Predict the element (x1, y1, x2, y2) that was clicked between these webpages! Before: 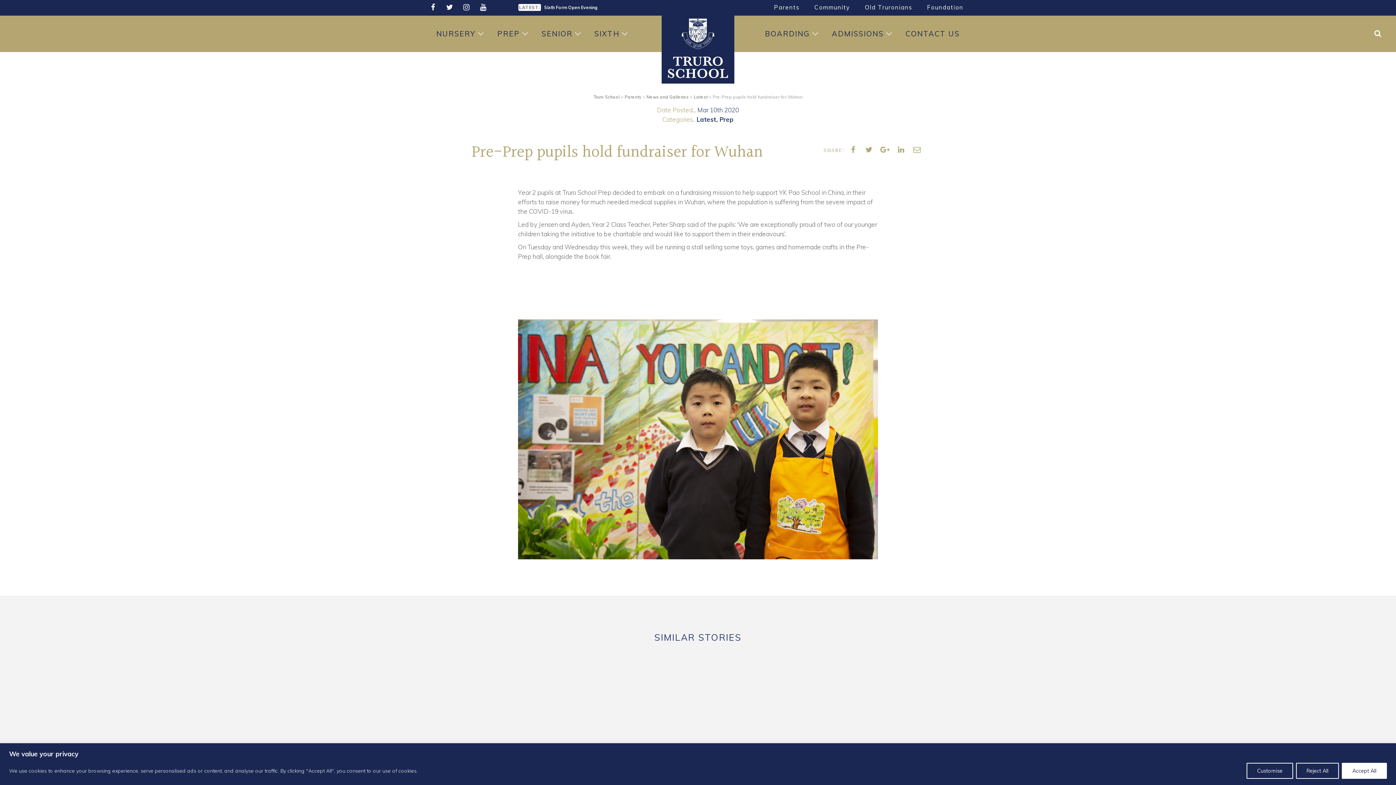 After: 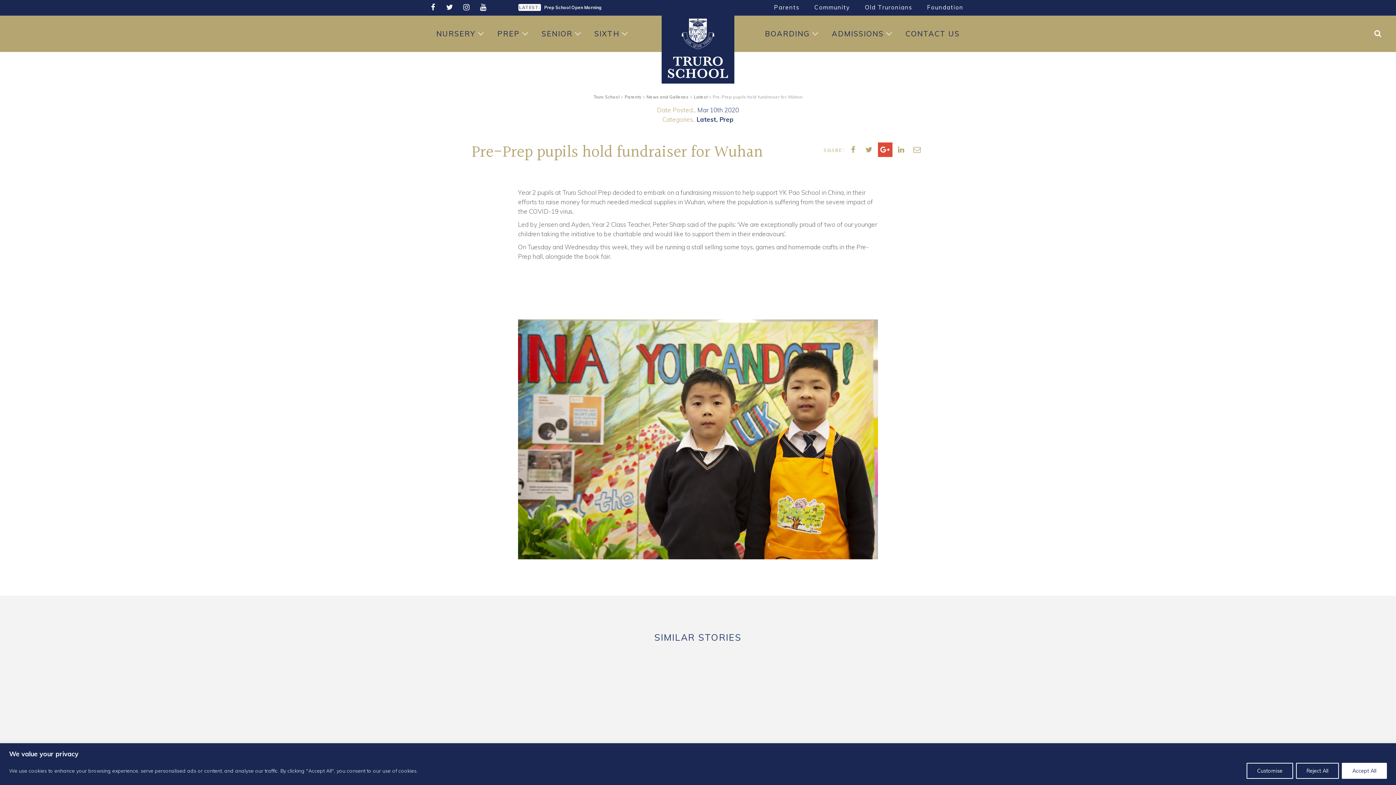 Action: bbox: (878, 142, 892, 157)